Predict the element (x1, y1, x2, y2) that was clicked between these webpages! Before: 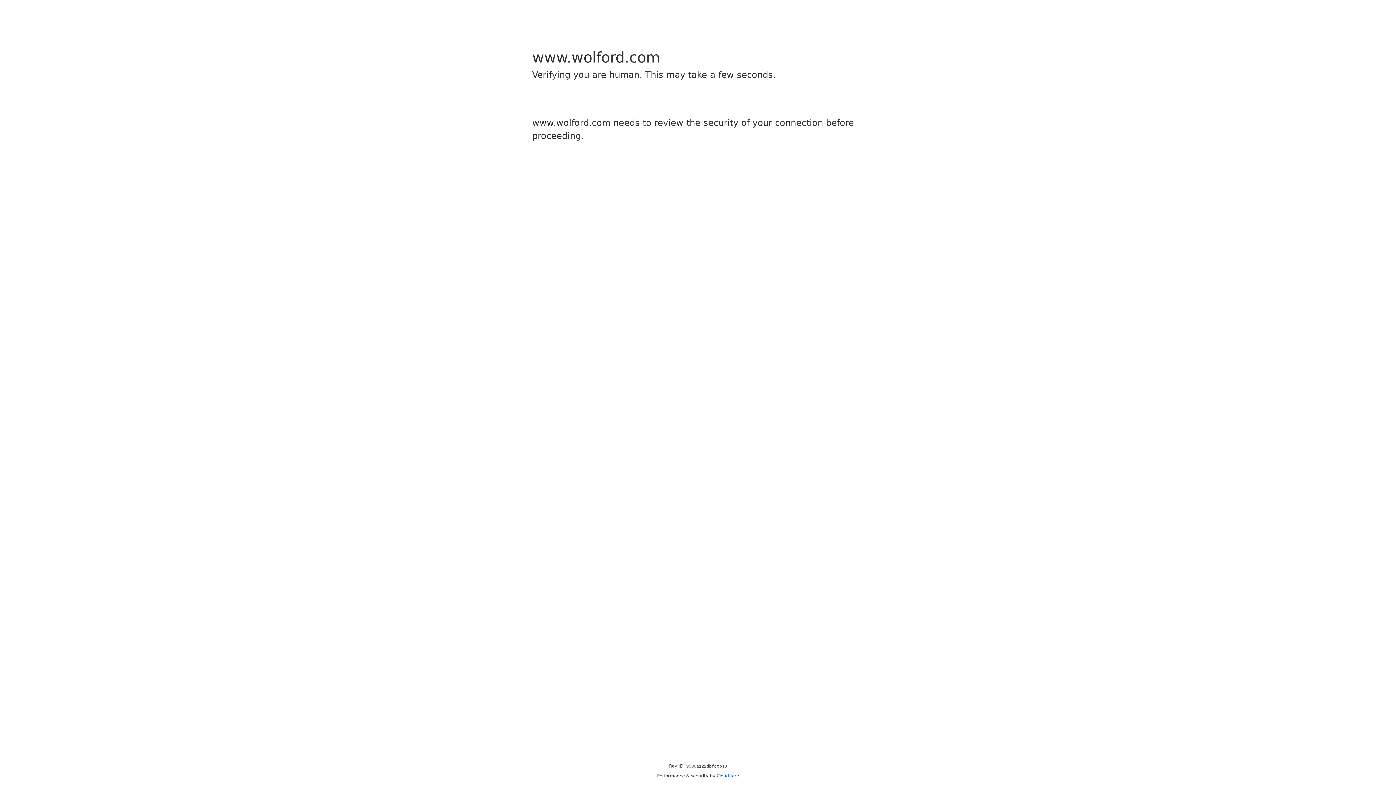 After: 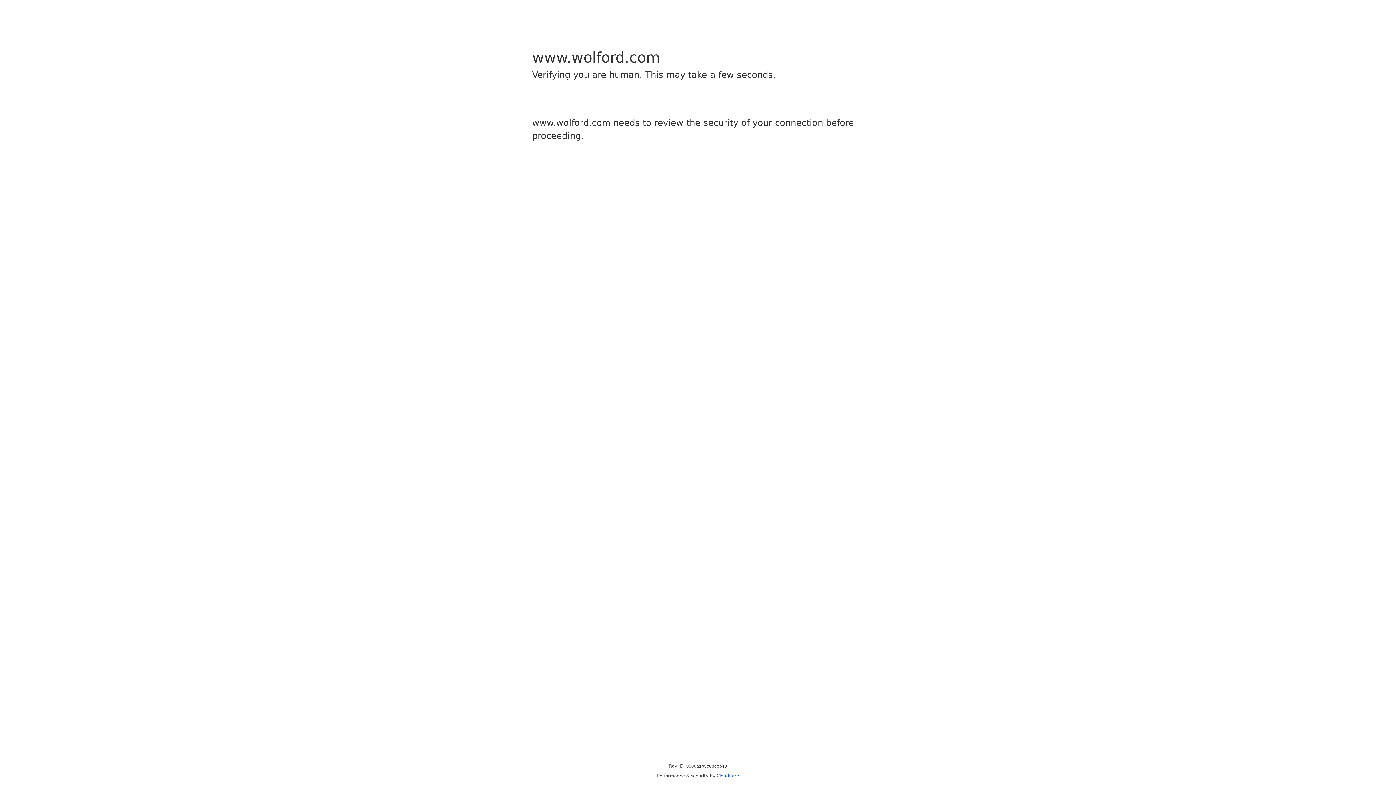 Action: label: Cloudflare bbox: (716, 773, 739, 778)